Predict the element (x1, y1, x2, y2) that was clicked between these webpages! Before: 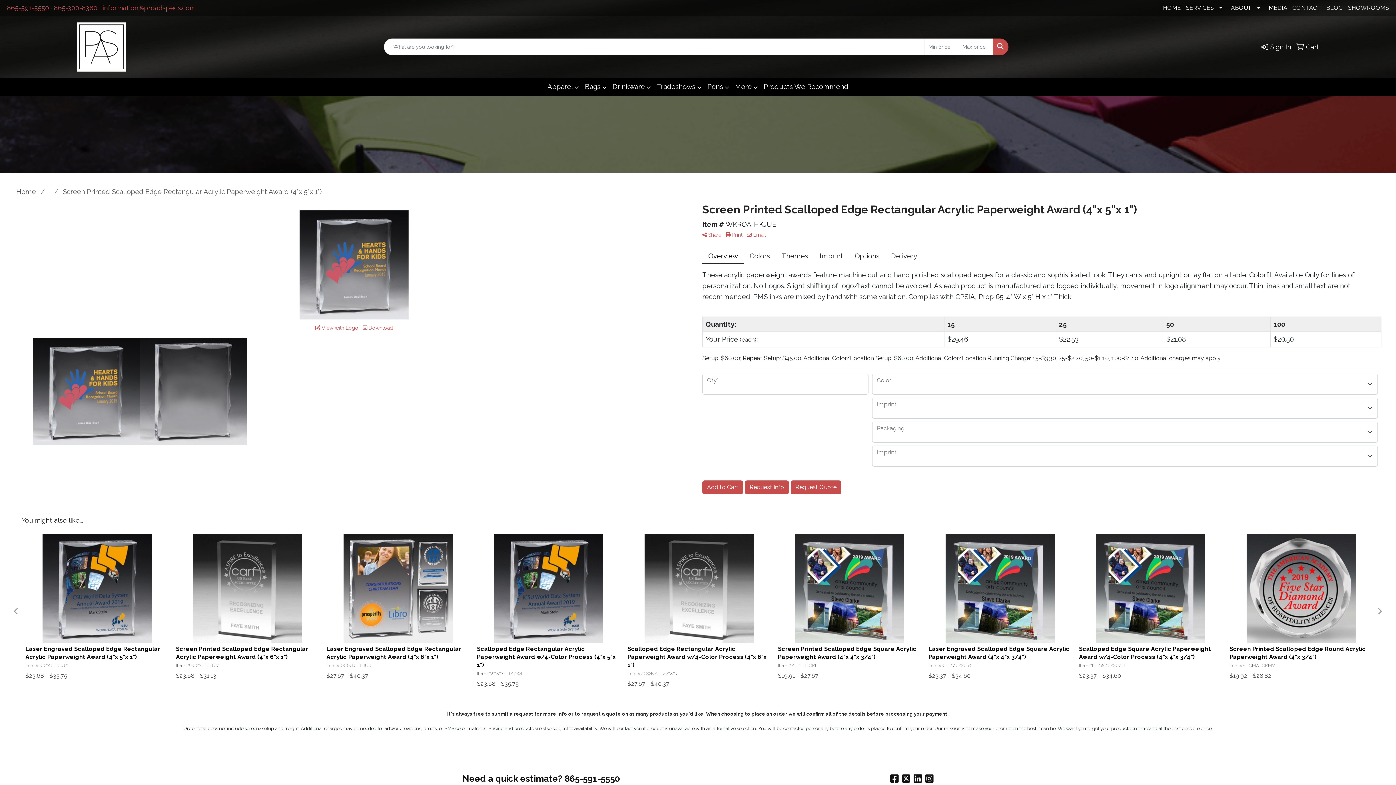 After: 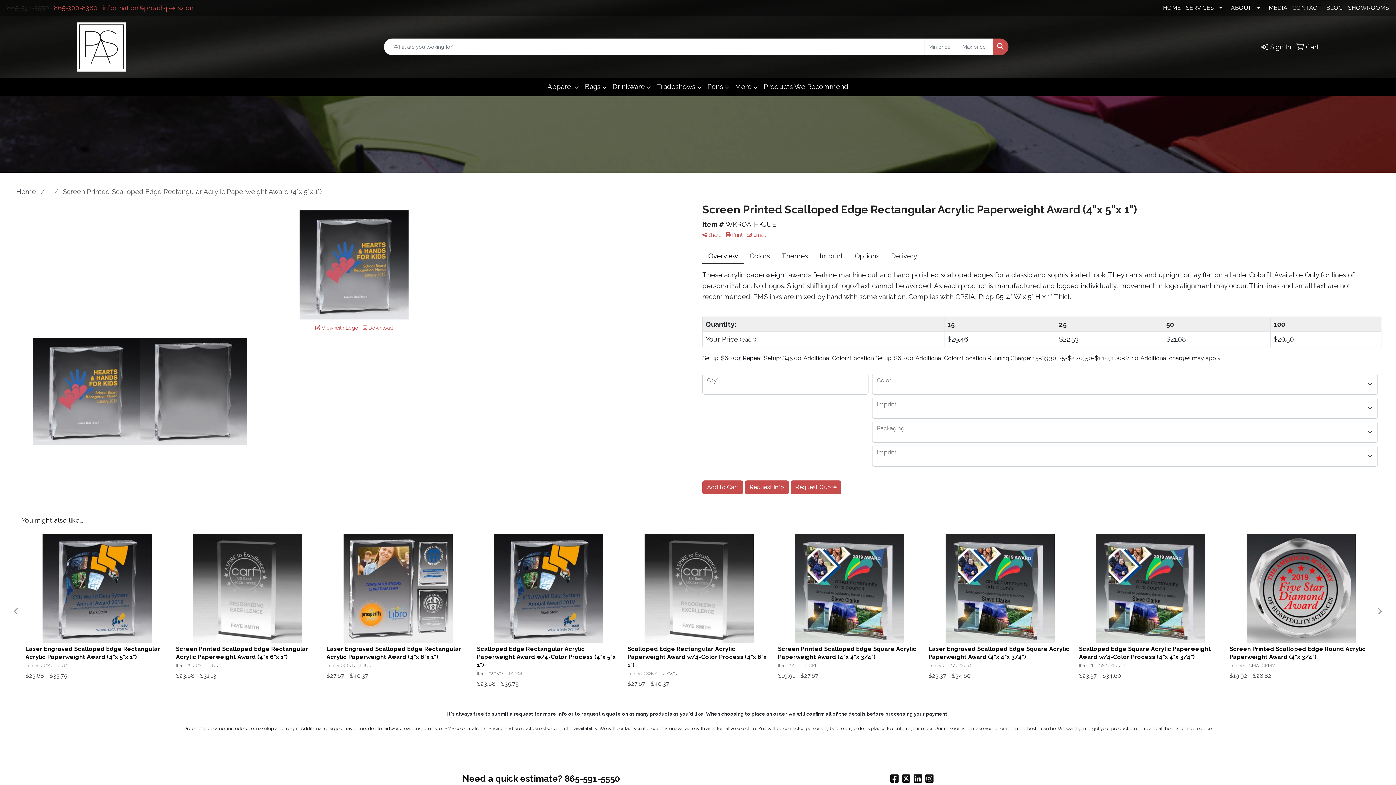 Action: label: 865-591-5550 bbox: (6, 4, 49, 11)